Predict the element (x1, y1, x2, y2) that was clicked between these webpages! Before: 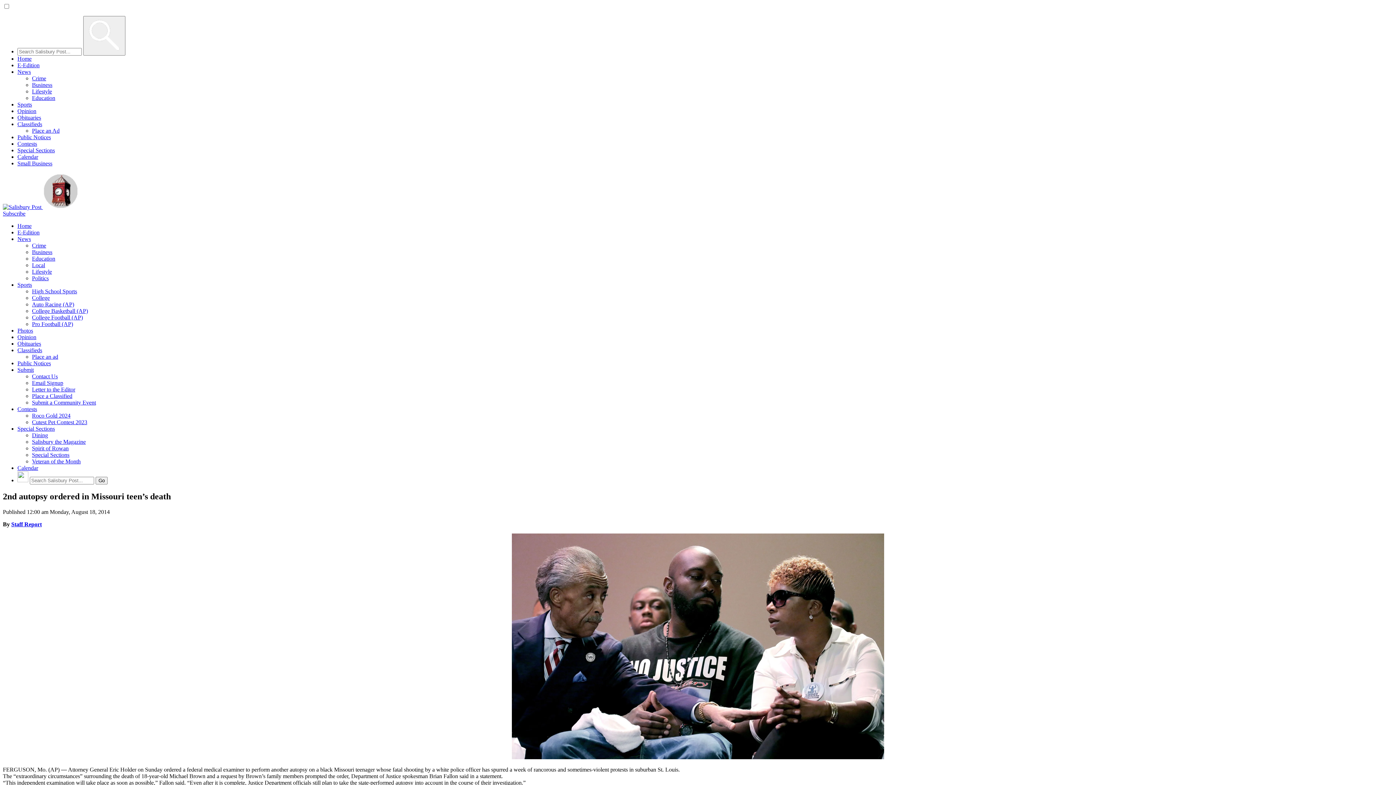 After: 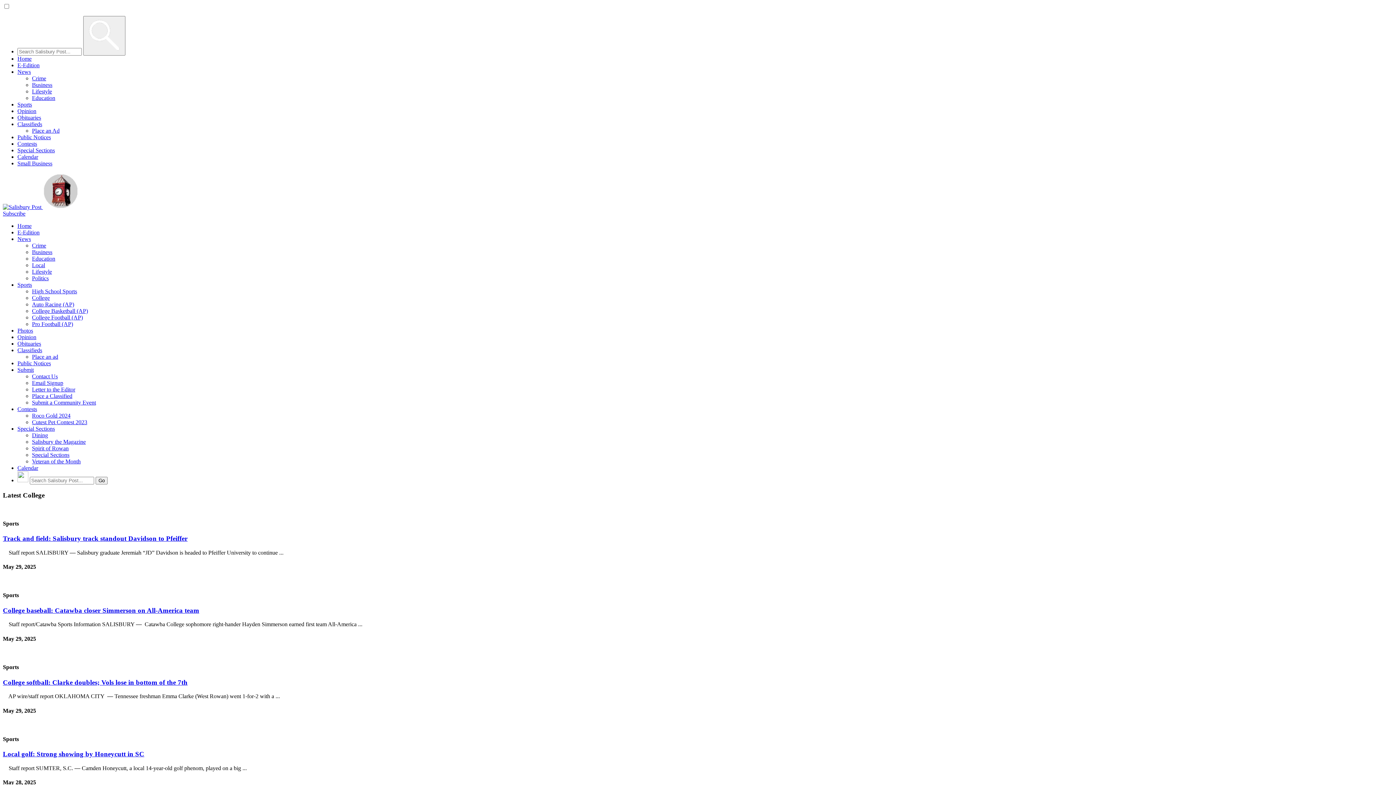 Action: label: College bbox: (32, 294, 49, 301)